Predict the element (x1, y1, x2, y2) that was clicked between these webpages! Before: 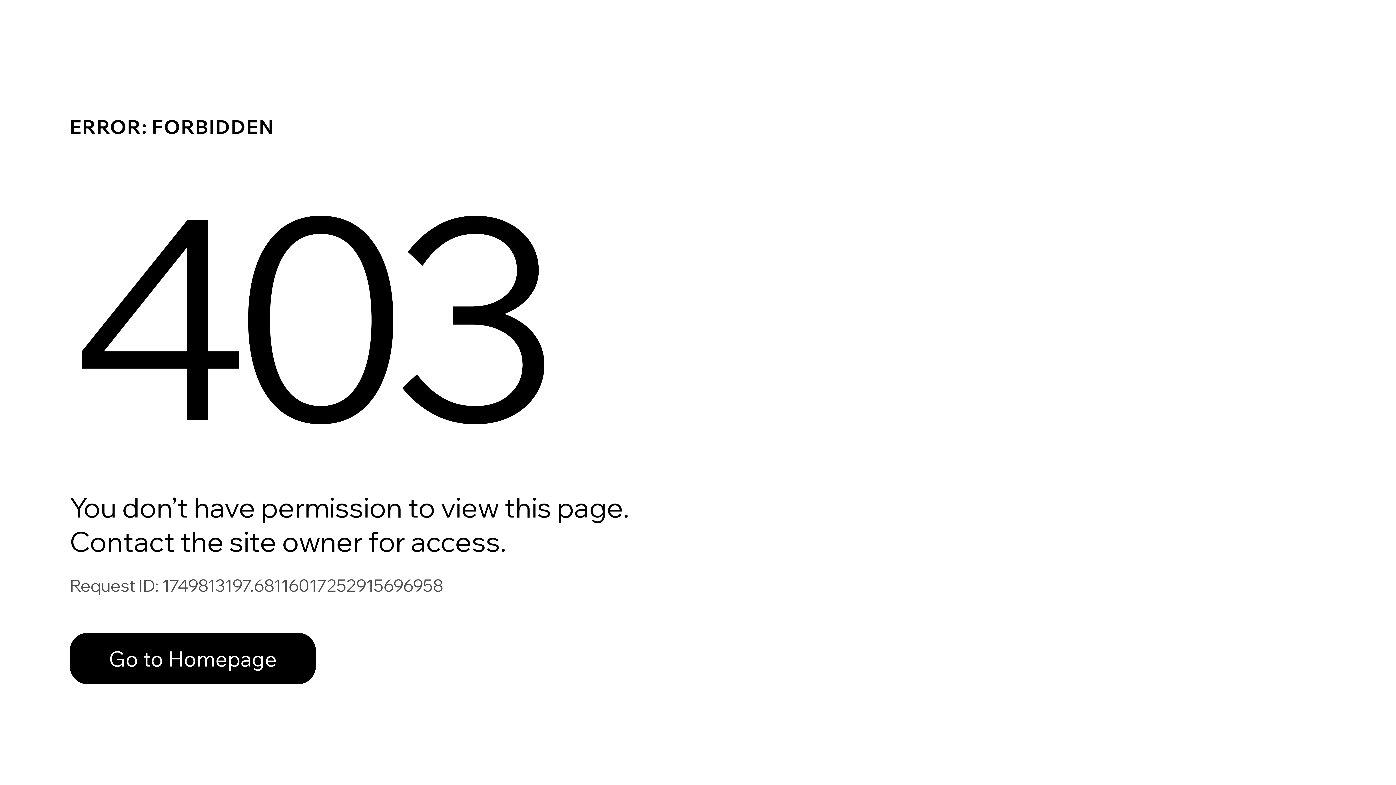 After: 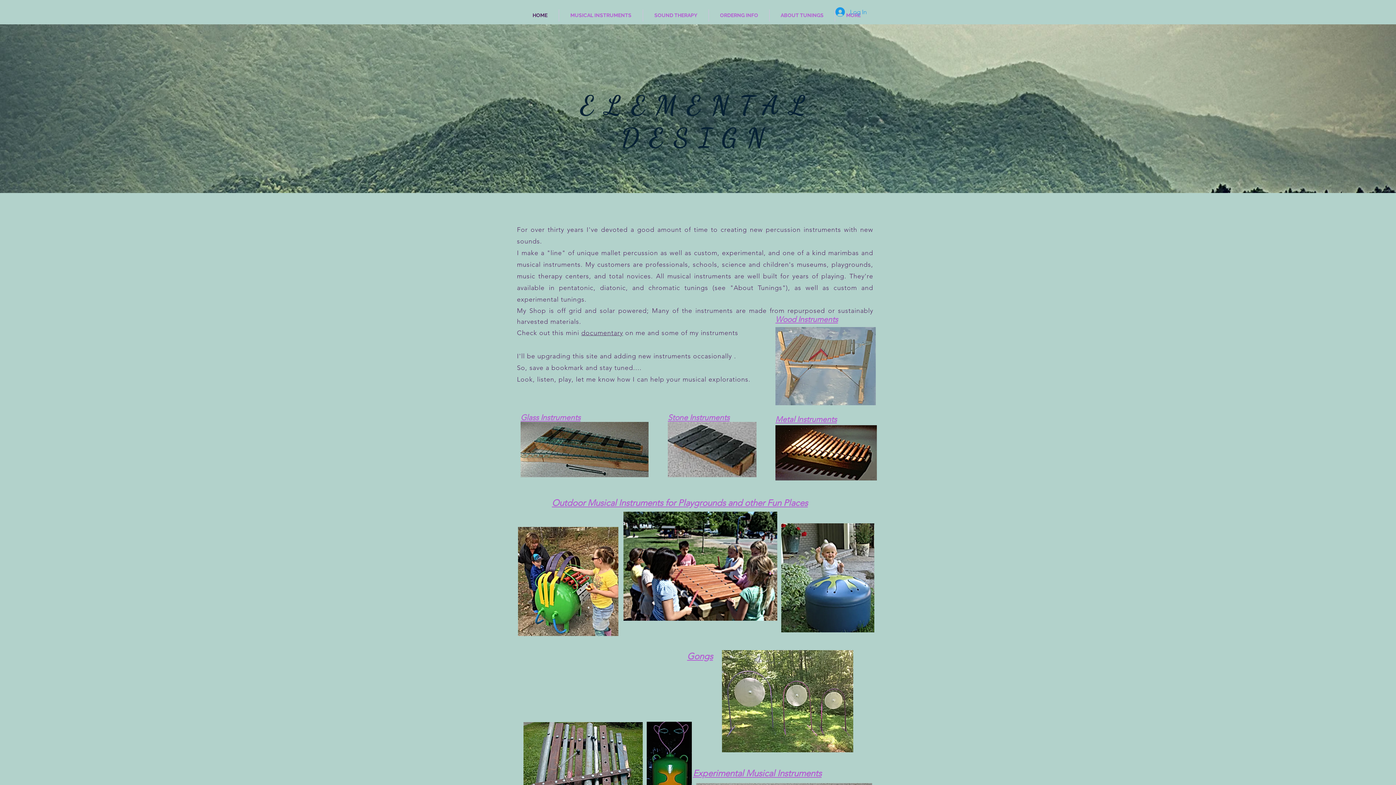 Action: bbox: (69, 617, 768, 694) label: Go to Homepage